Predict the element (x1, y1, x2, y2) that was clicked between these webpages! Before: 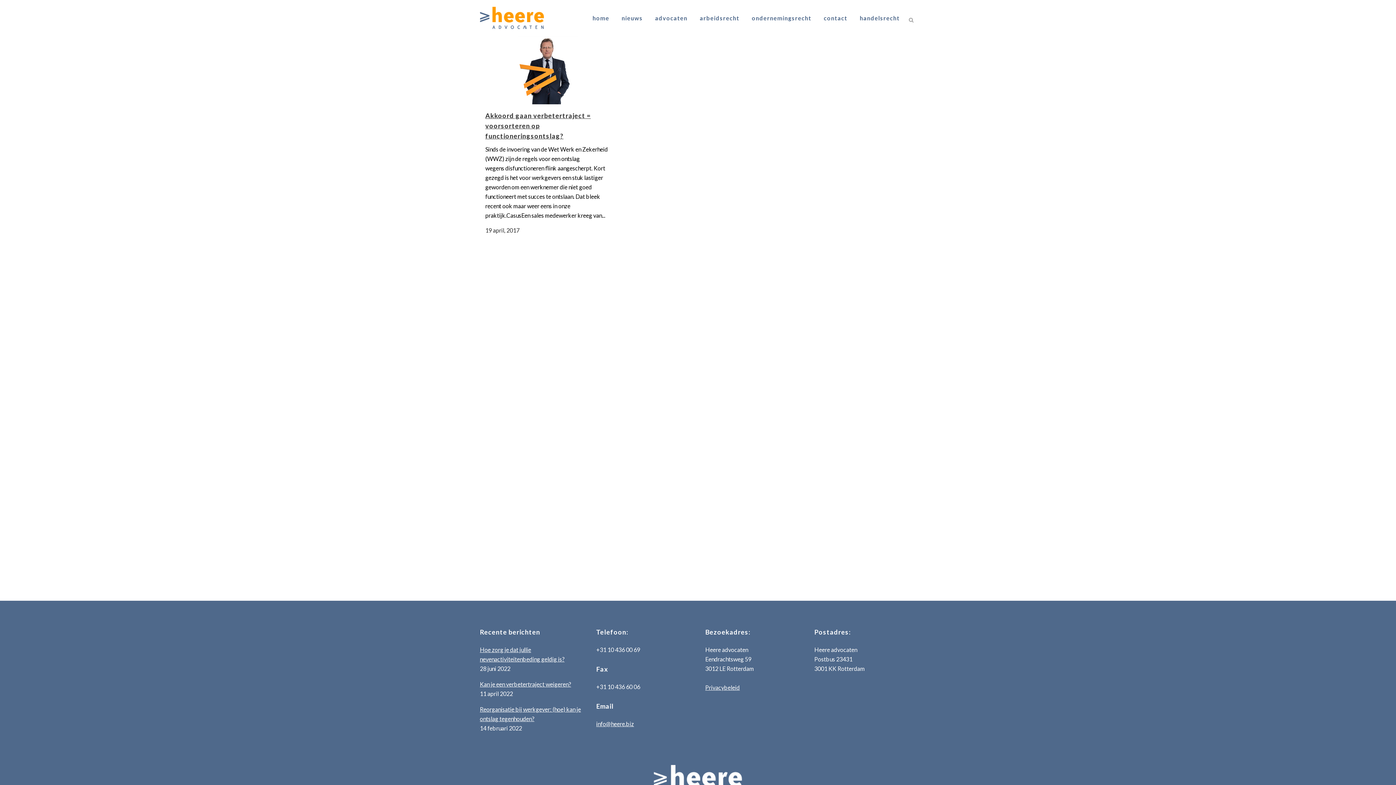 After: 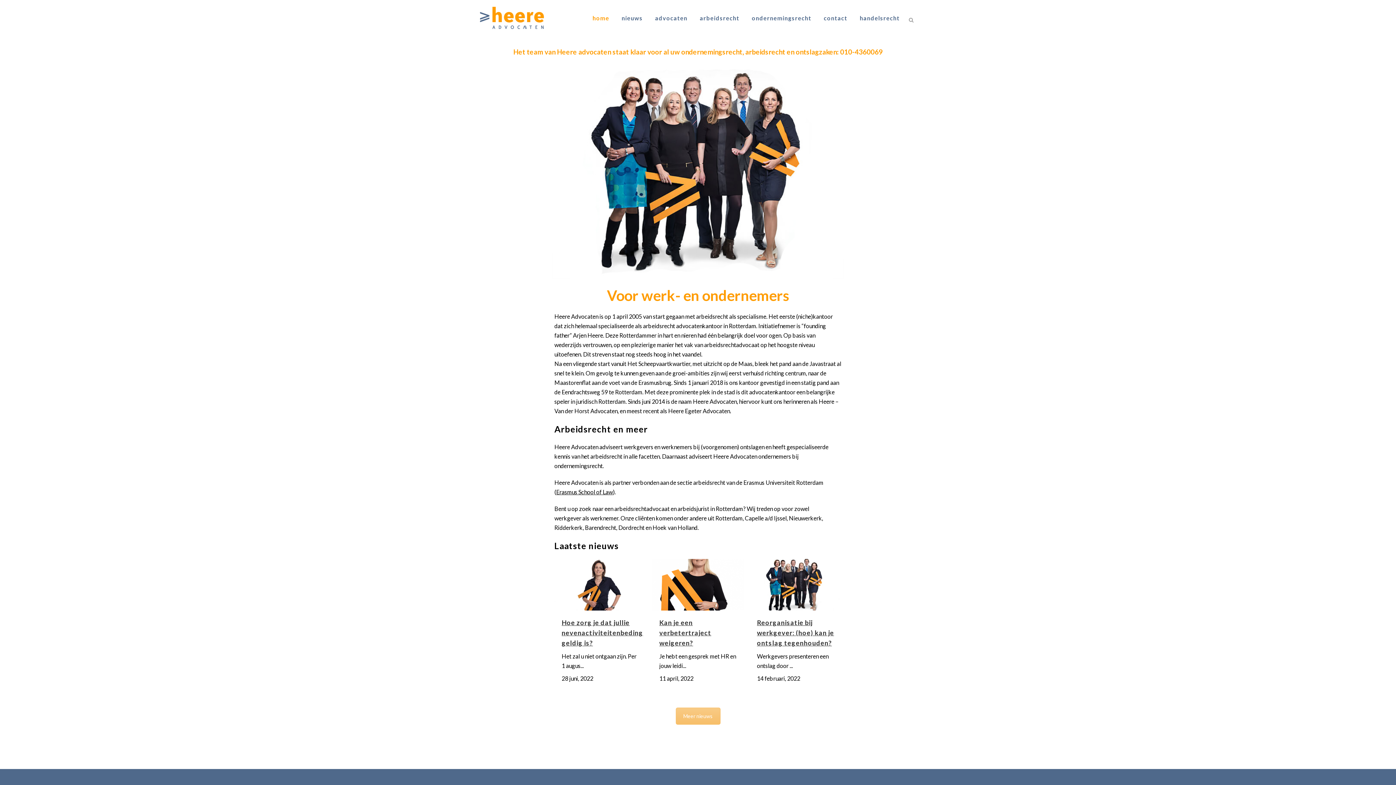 Action: label: home bbox: (586, 0, 615, 36)